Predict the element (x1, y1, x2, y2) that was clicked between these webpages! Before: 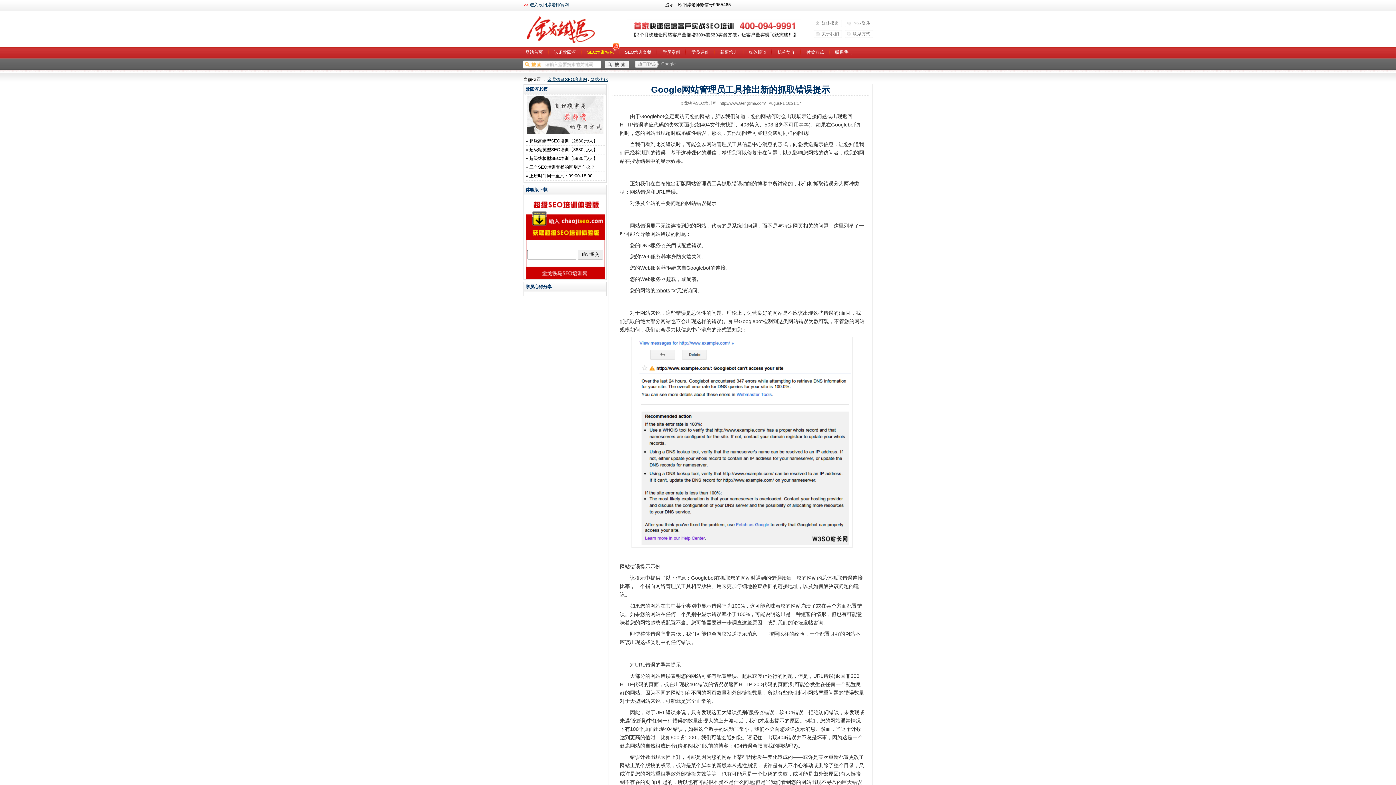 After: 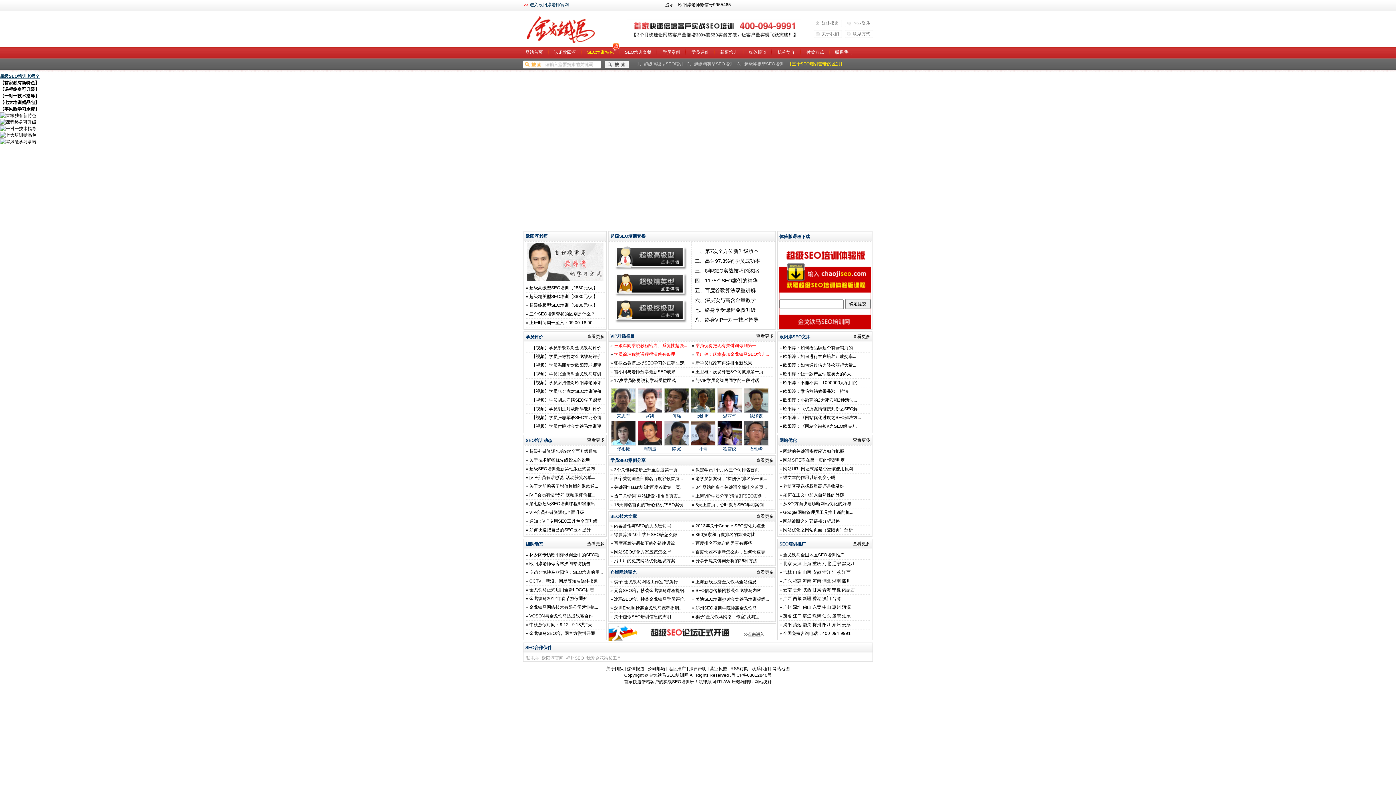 Action: bbox: (523, 14, 617, 45) label: 金戈铁马SEO培训网